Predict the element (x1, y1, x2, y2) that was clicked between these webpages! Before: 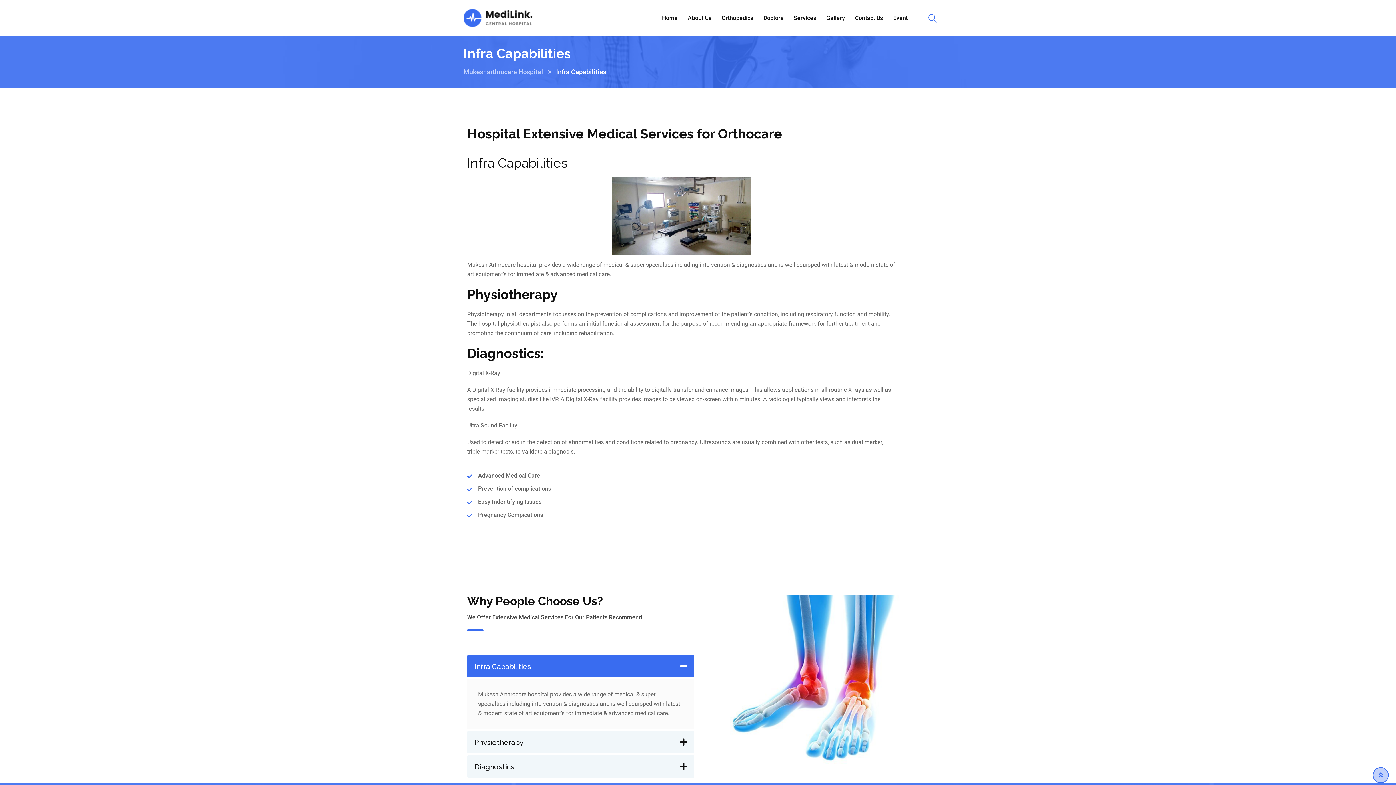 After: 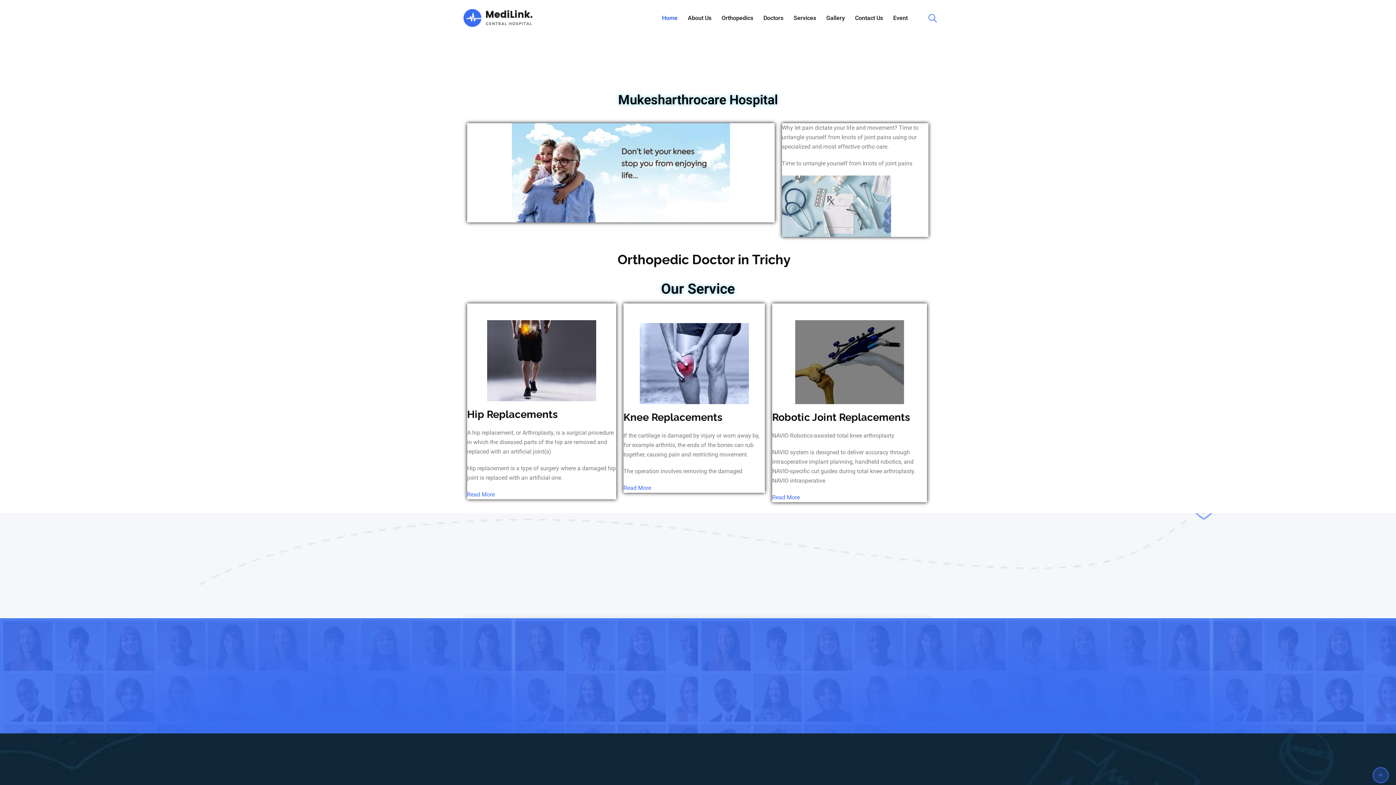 Action: bbox: (463, 1, 532, 34)